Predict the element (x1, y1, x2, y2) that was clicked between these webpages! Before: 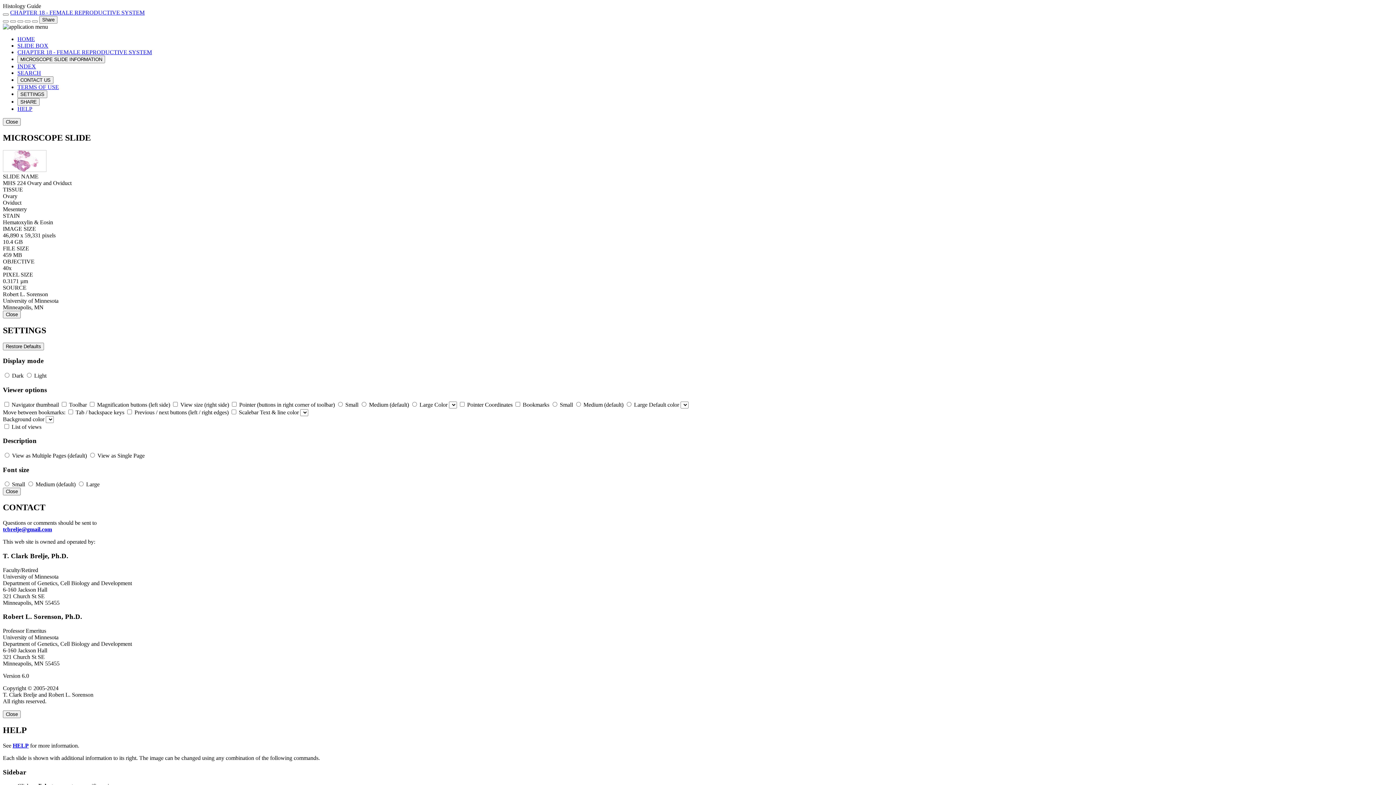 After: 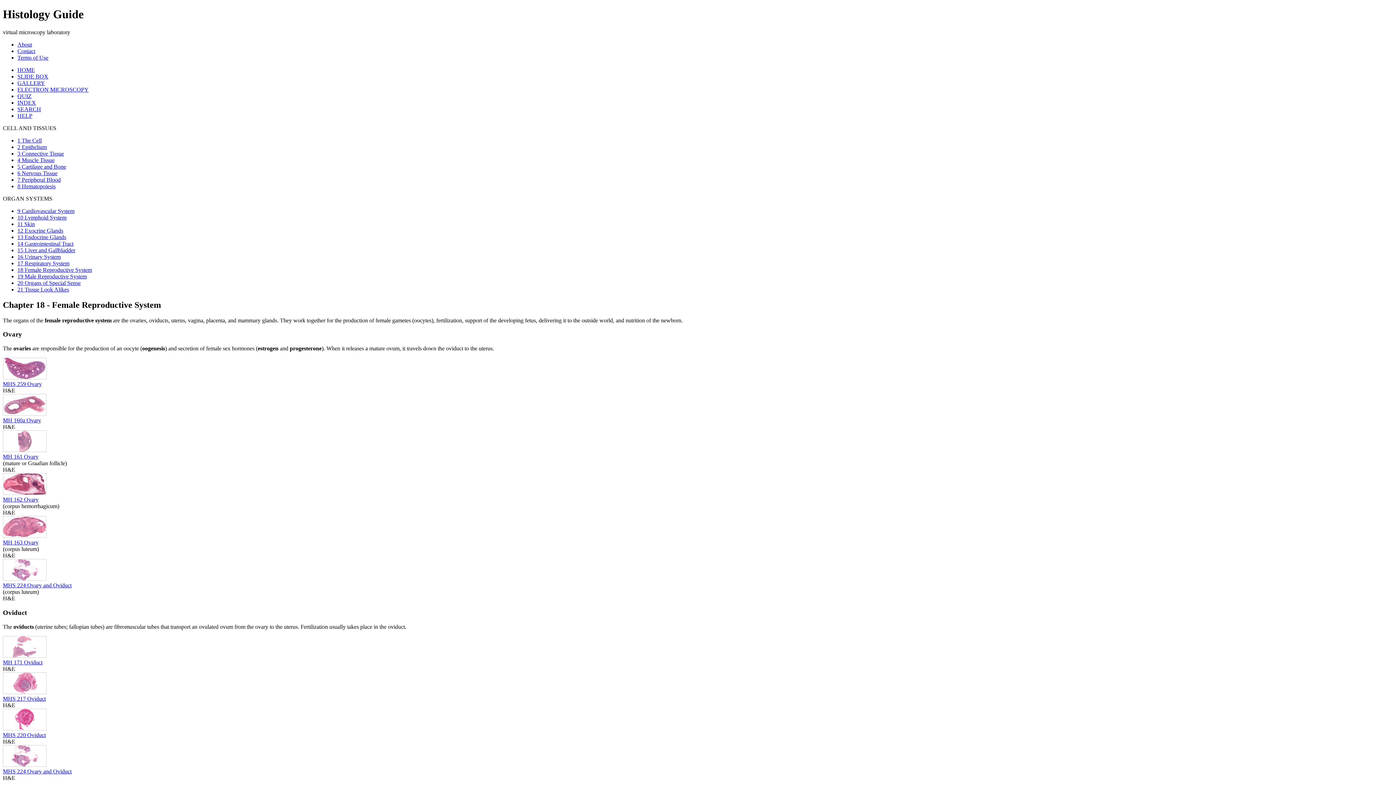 Action: label: CHAPTER 18 - FEMALE REPRODUCTIVE SYSTEM bbox: (17, 49, 152, 55)